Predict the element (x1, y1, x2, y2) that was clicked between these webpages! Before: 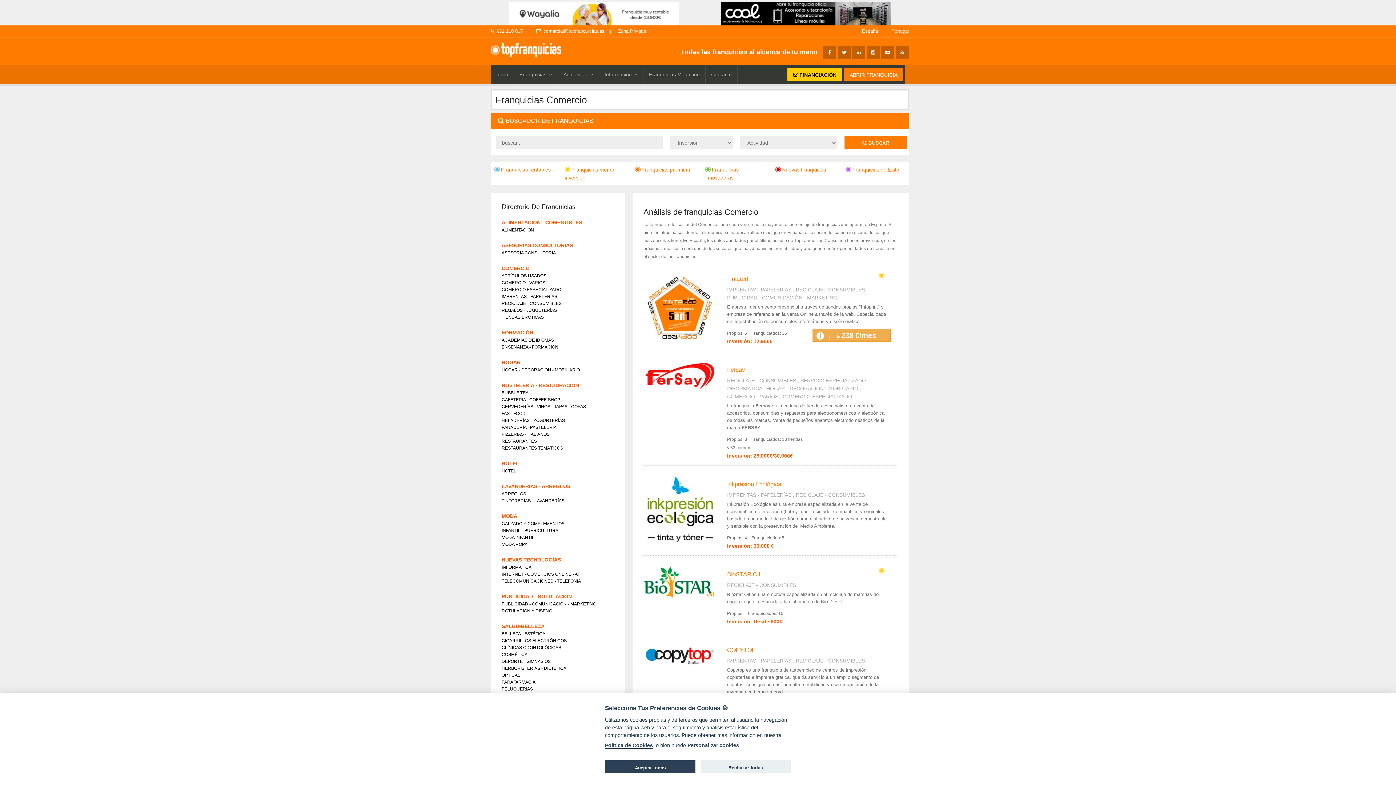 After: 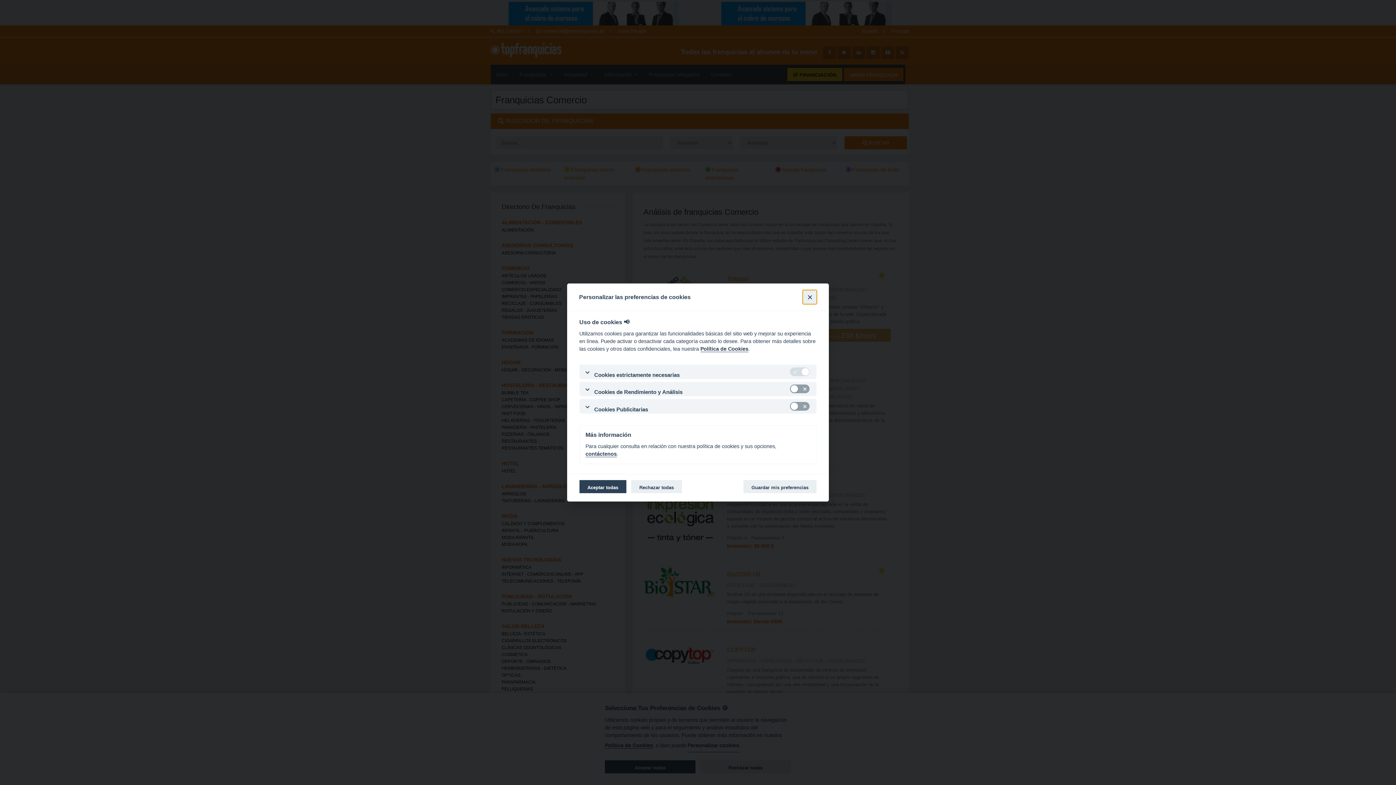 Action: label: Personalizar cookies bbox: (687, 739, 739, 752)